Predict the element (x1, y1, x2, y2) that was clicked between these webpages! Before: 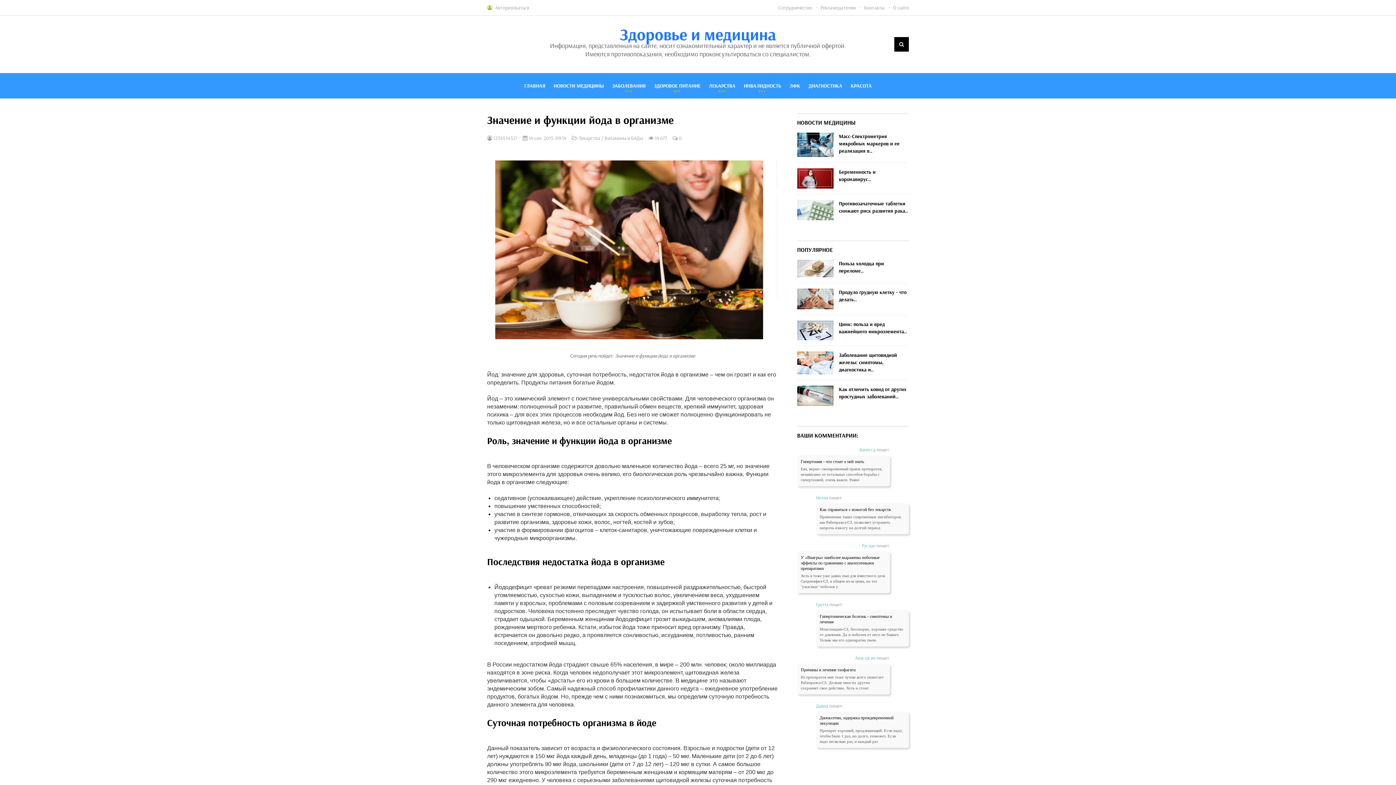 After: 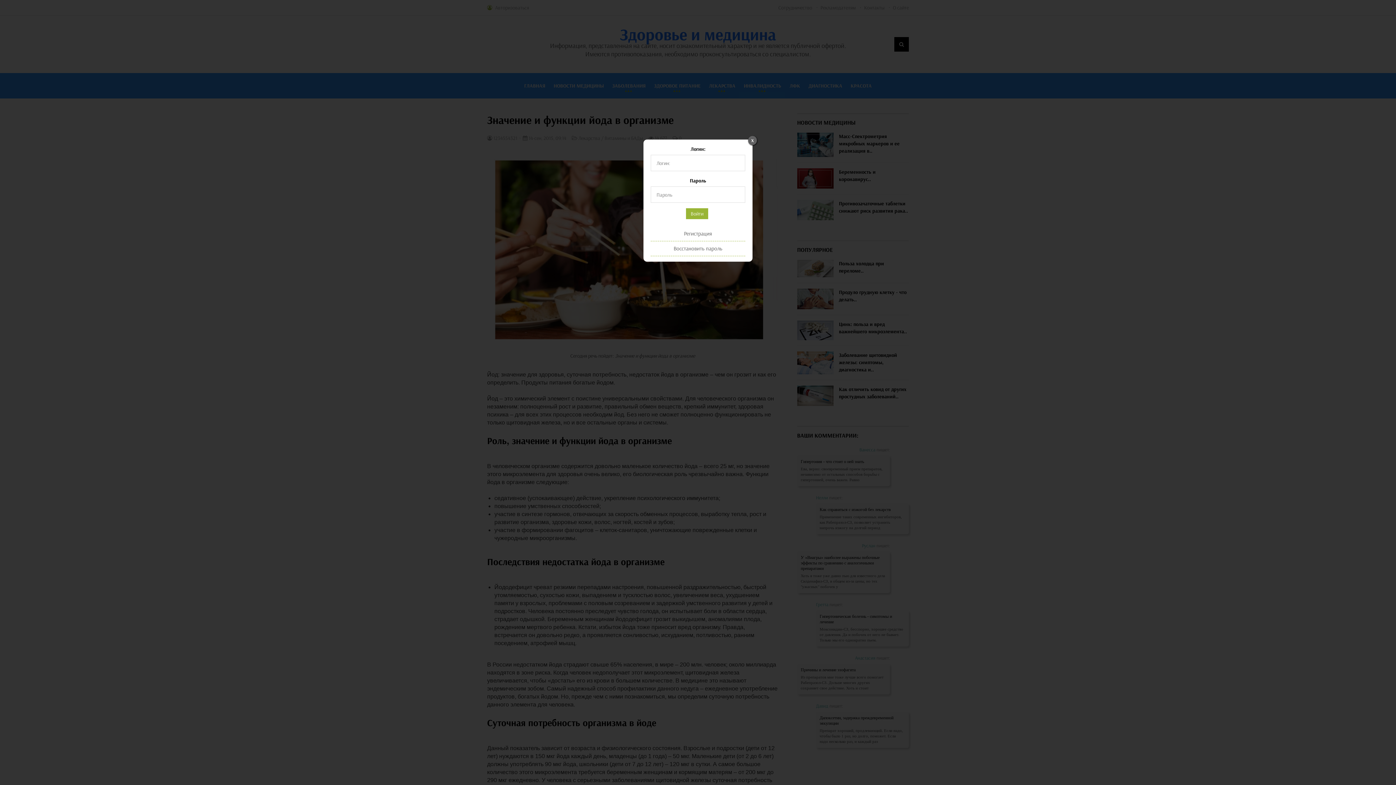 Action: label: Авторизоваться bbox: (495, 4, 529, 10)